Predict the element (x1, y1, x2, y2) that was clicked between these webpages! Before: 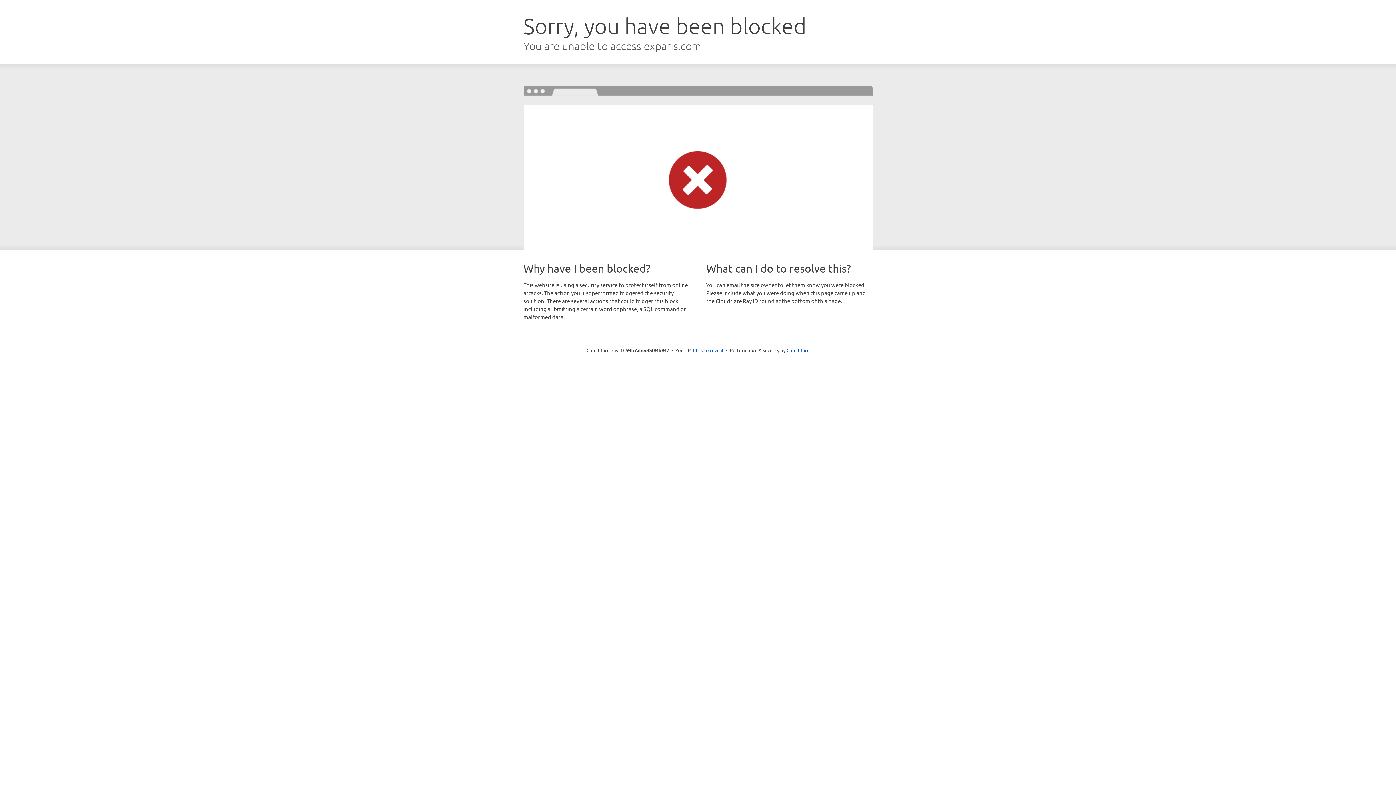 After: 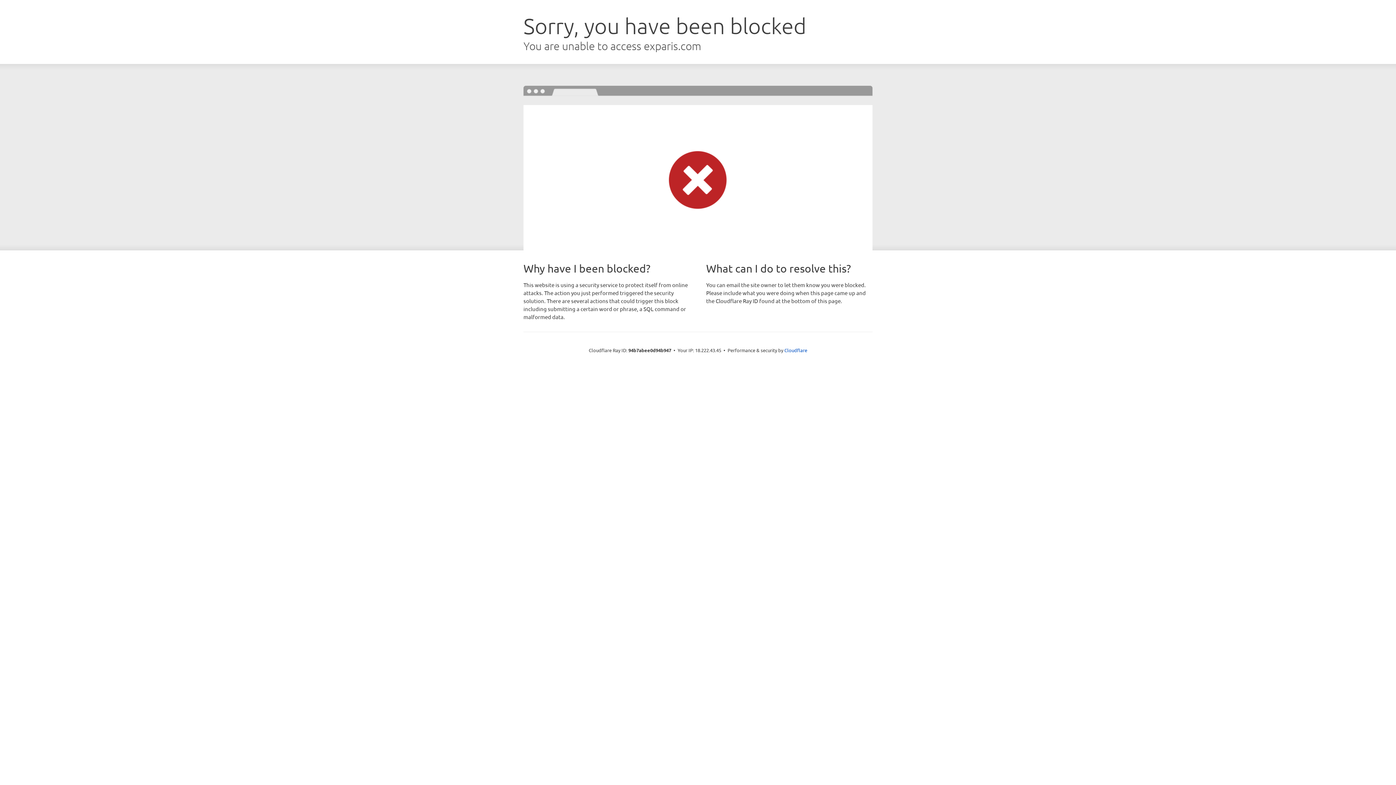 Action: bbox: (693, 346, 723, 353) label: Click to reveal